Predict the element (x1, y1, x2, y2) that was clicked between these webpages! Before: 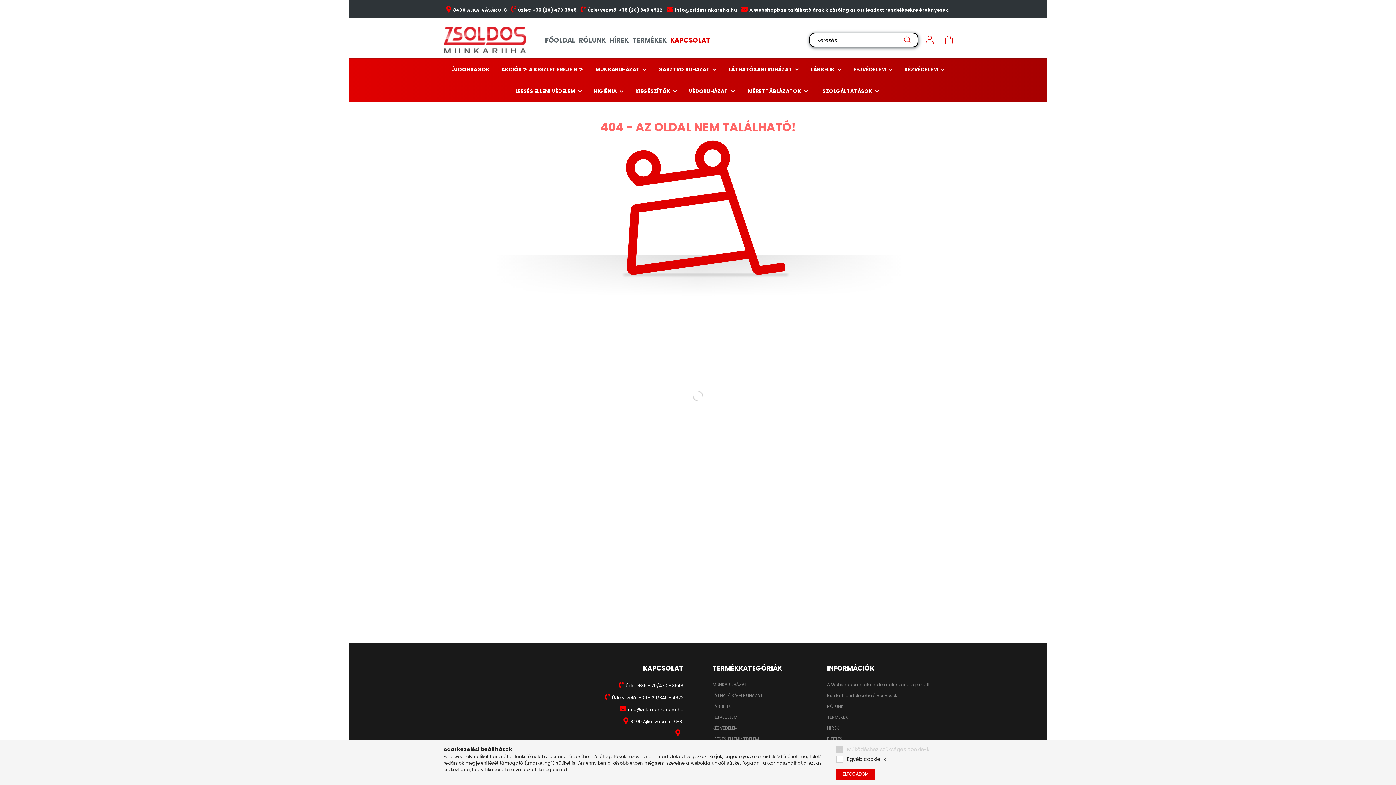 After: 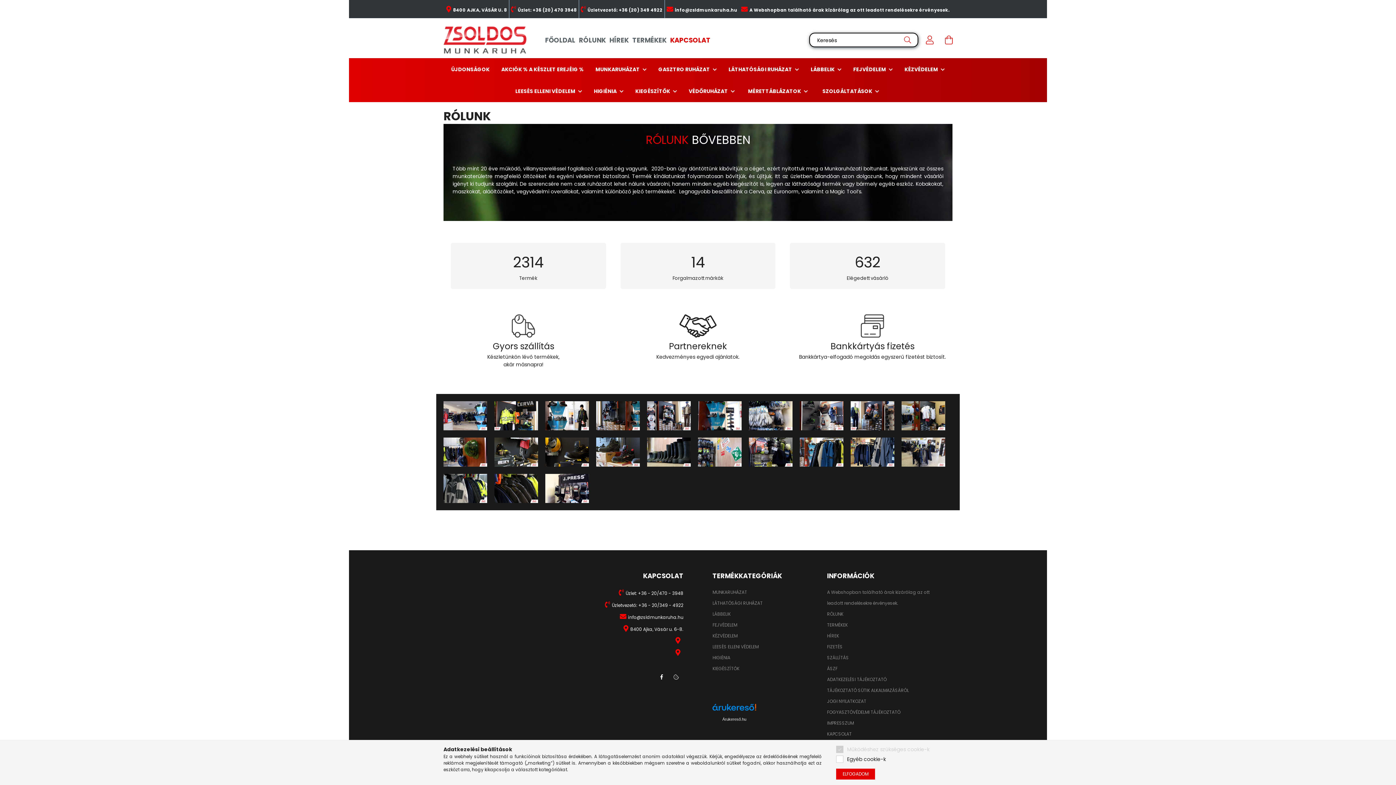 Action: bbox: (579, 35, 606, 44) label: RÓLUNK